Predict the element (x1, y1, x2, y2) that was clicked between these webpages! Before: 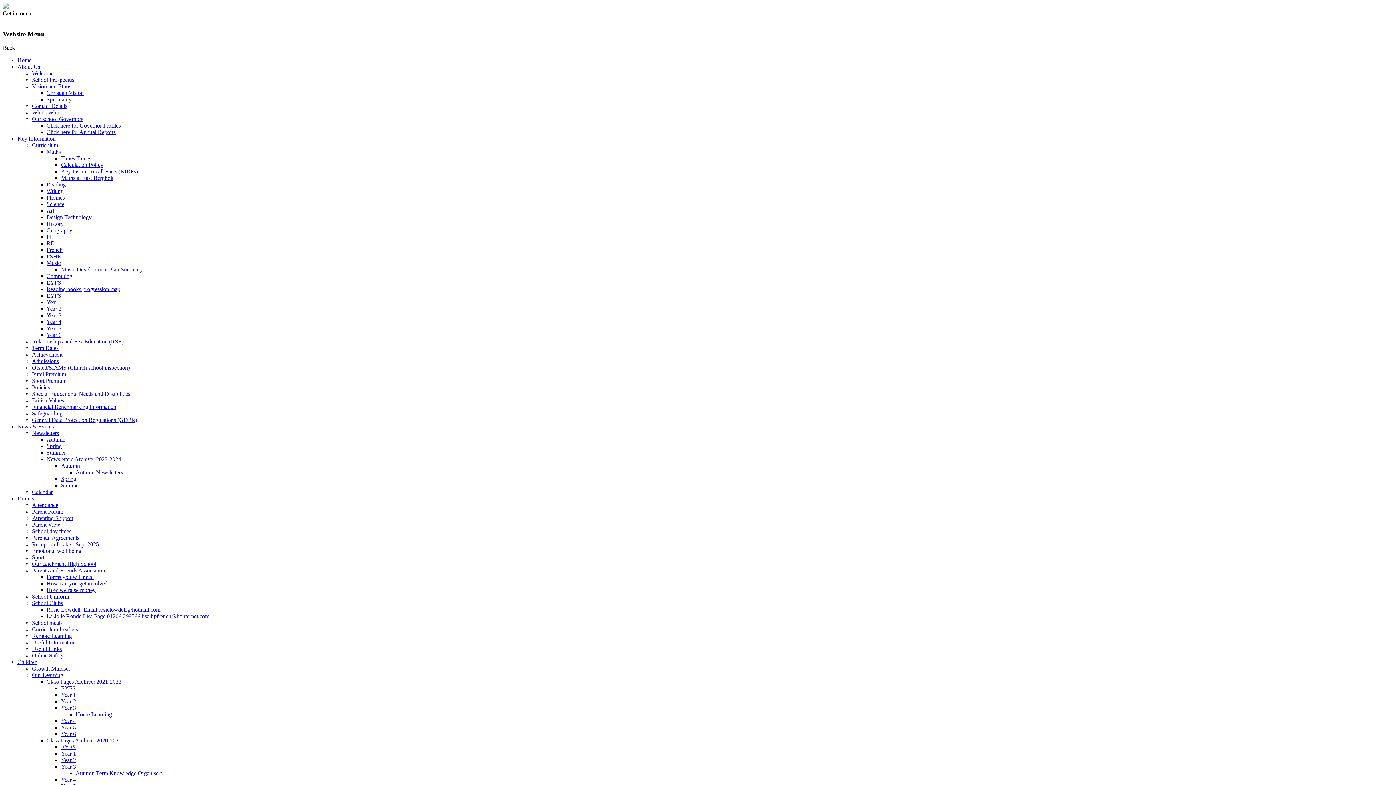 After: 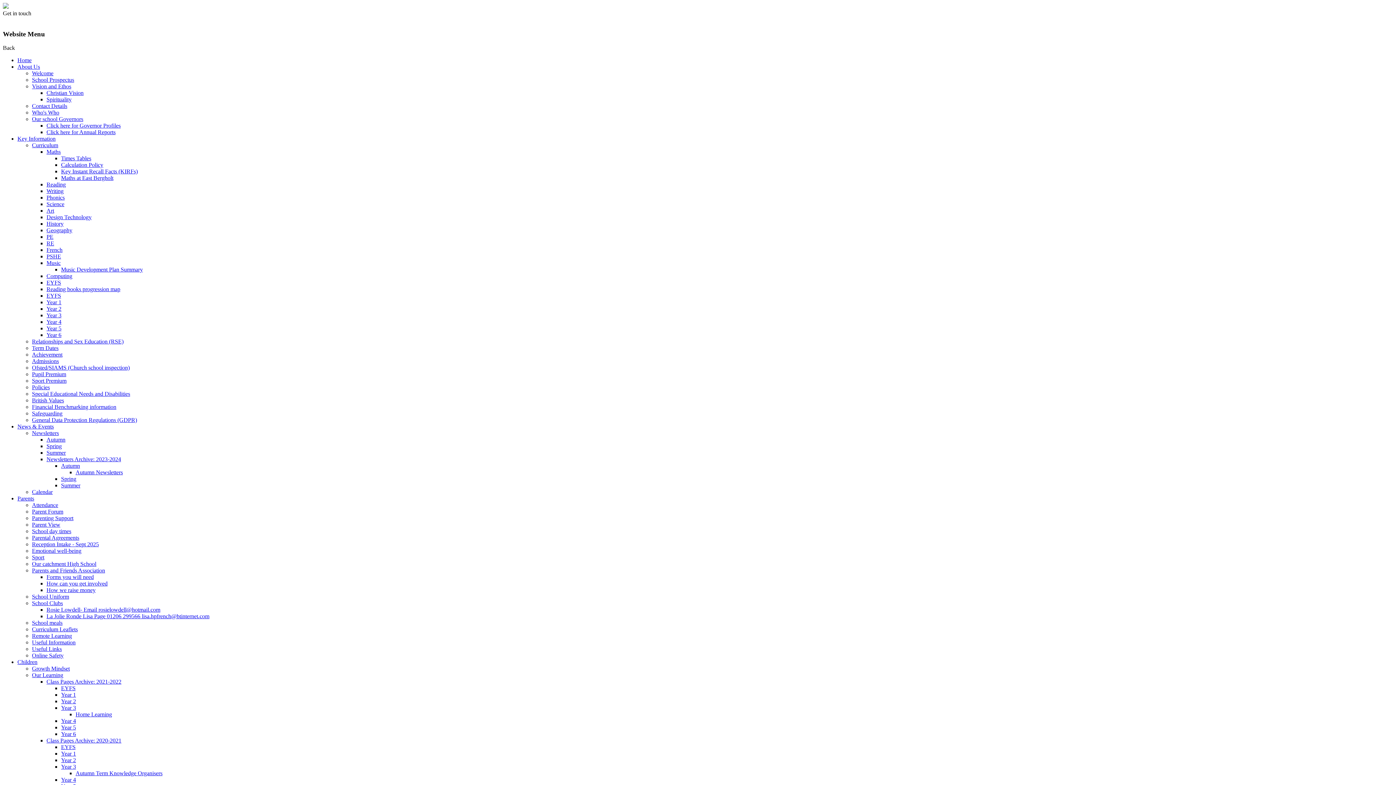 Action: label: EYFS bbox: (46, 292, 61, 299)